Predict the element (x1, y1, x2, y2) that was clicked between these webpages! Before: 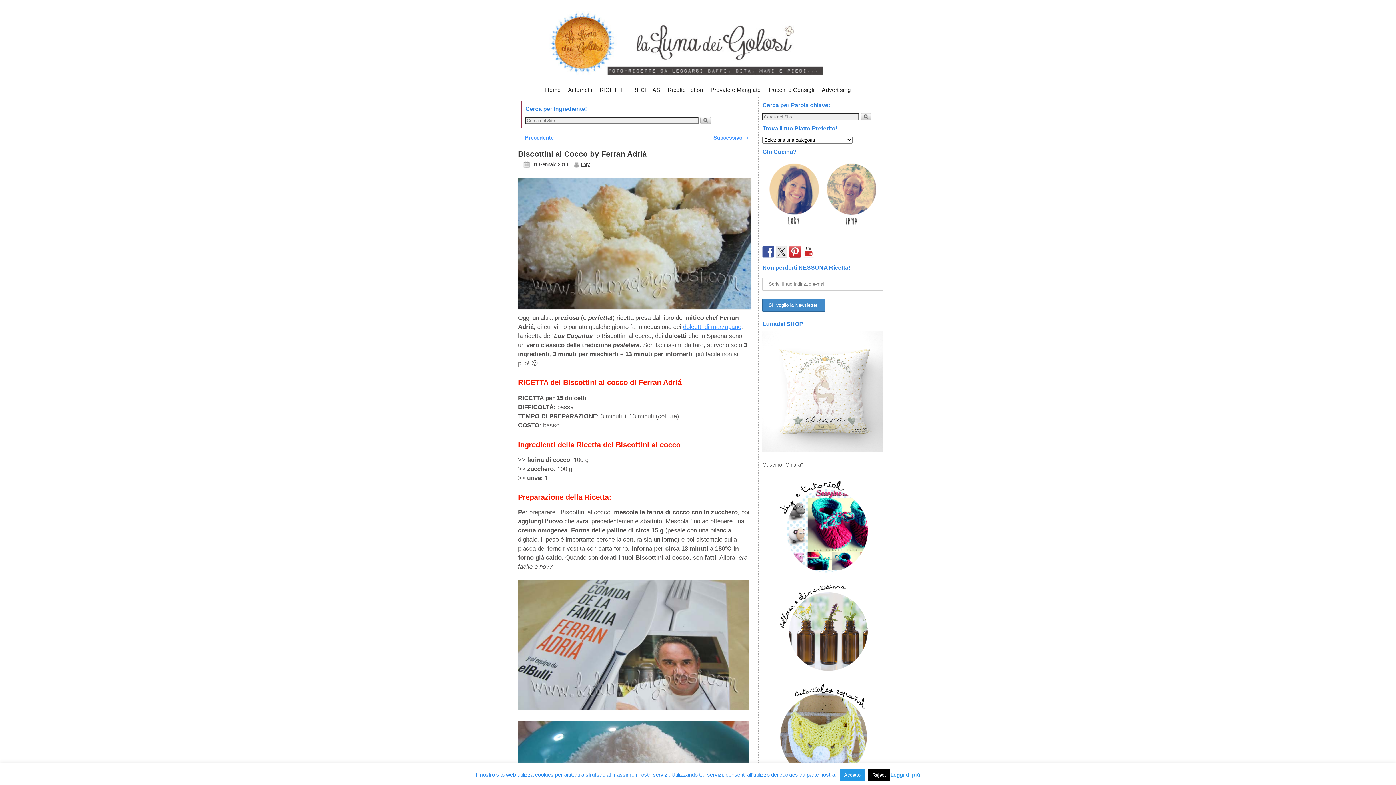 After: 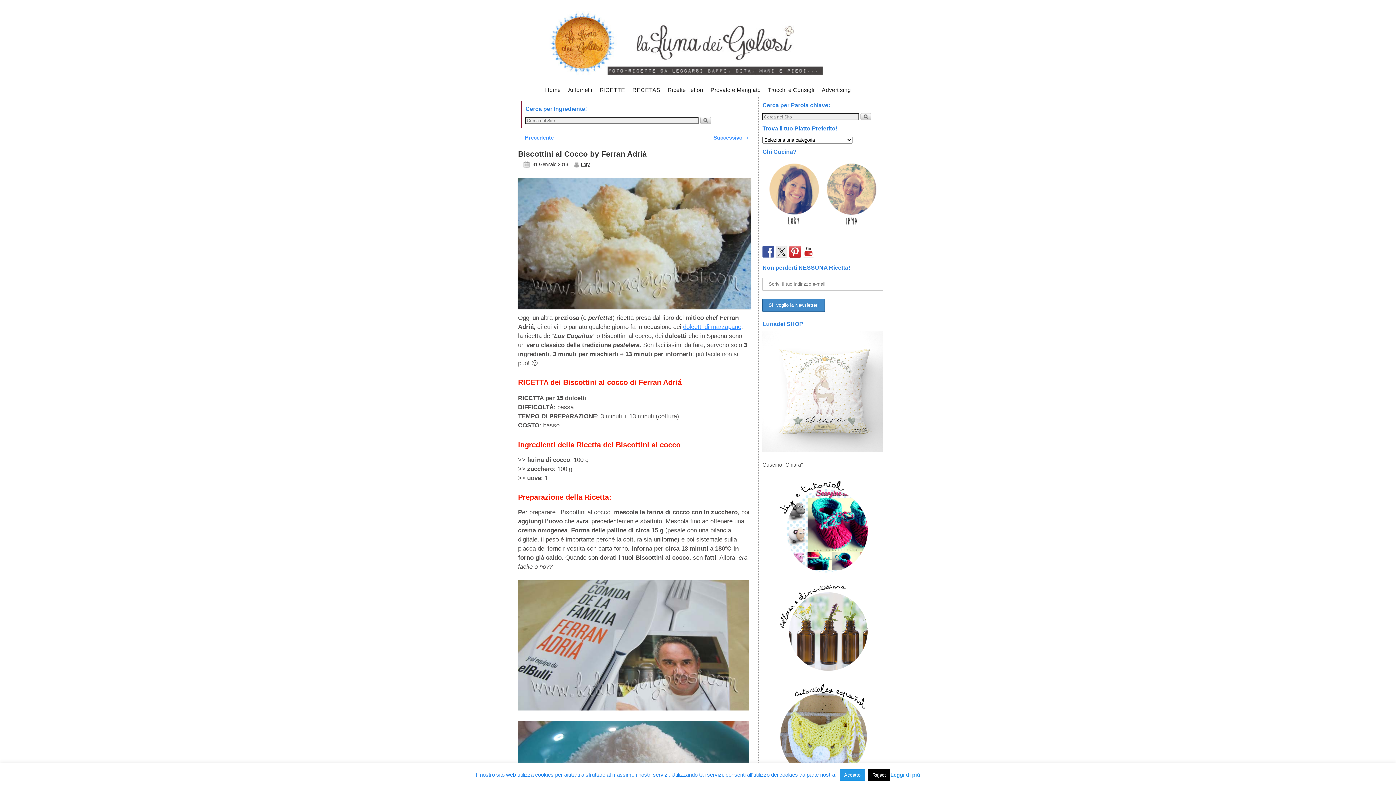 Action: label: 31 Gennaio 2013 bbox: (518, 161, 568, 167)